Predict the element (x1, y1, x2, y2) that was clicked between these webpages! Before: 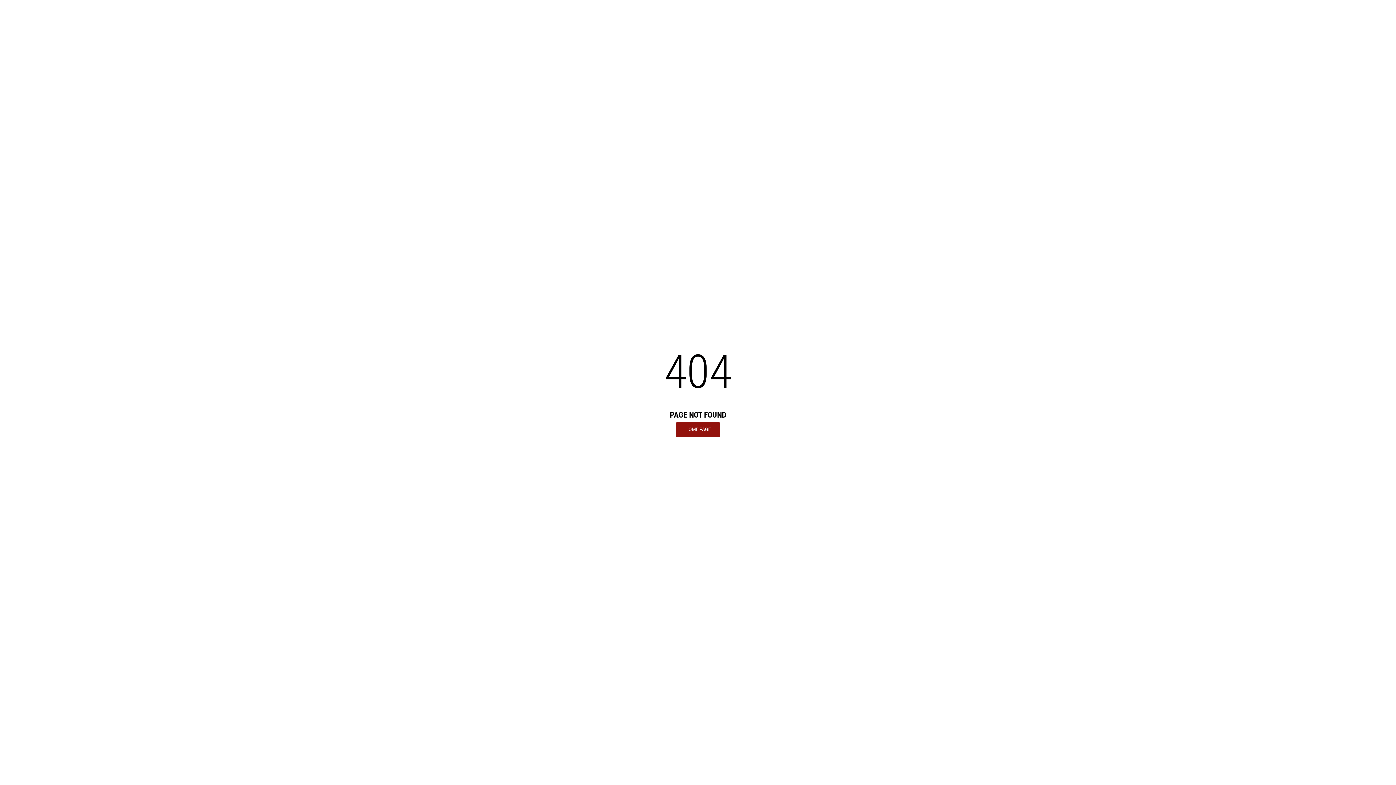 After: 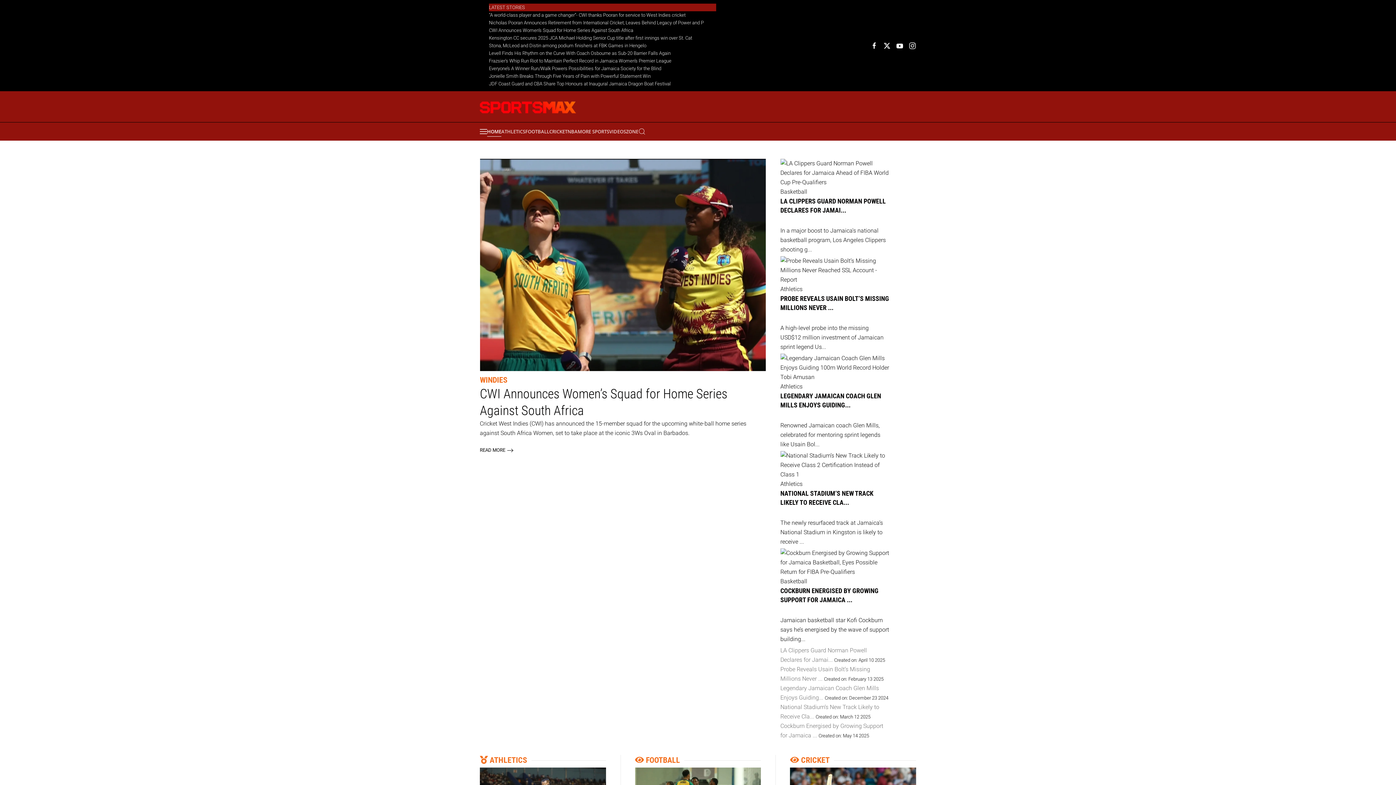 Action: bbox: (676, 422, 720, 436) label: HOME PAGE